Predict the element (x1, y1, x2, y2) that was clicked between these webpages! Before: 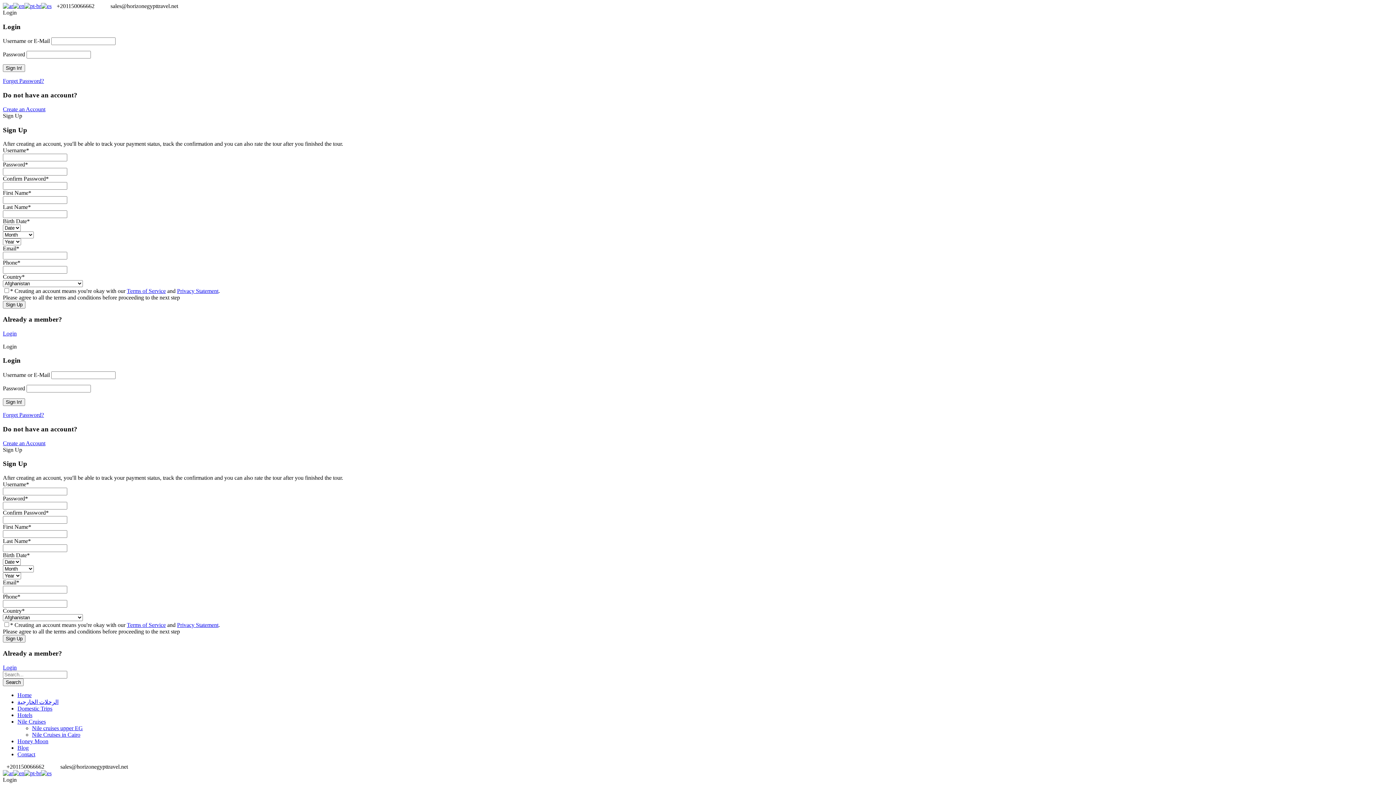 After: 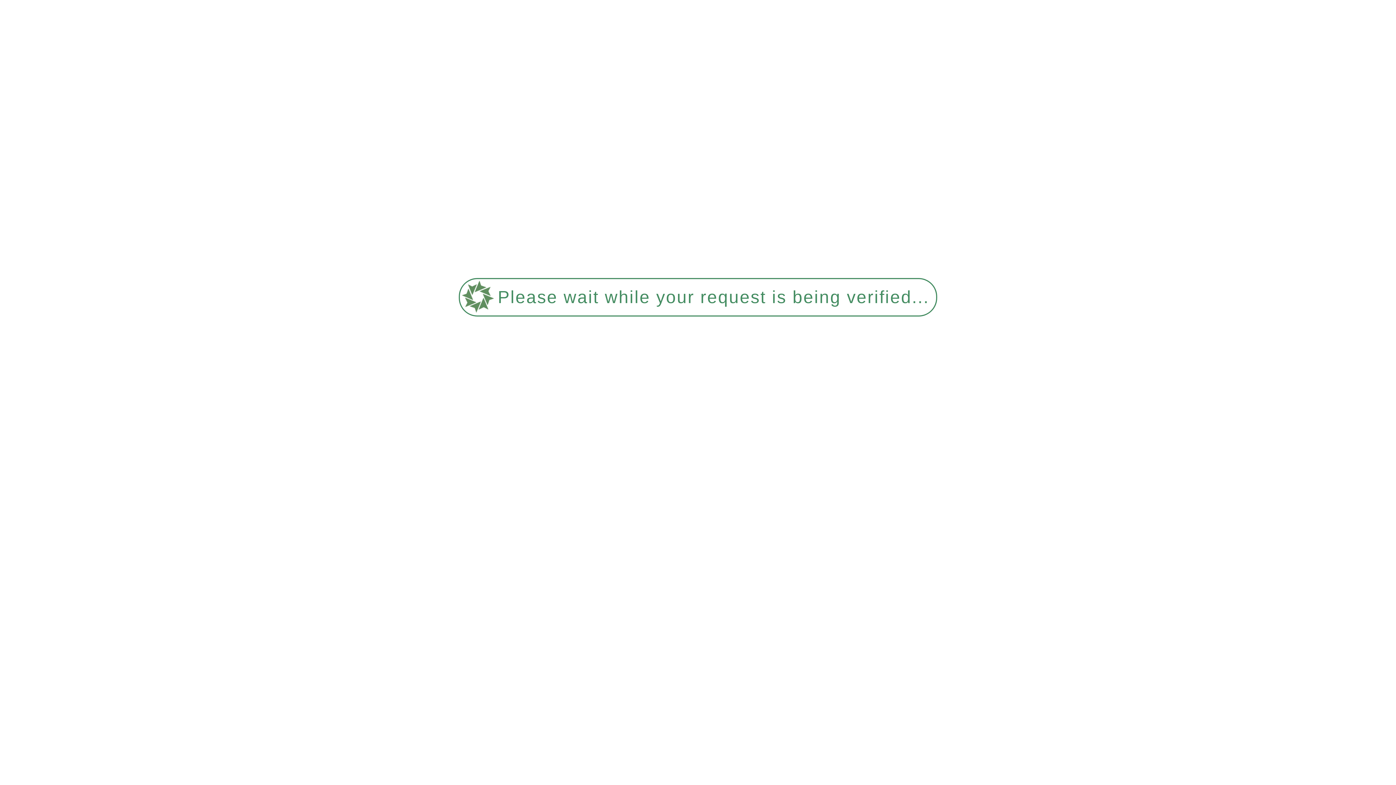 Action: bbox: (17, 744, 28, 751) label: Blog